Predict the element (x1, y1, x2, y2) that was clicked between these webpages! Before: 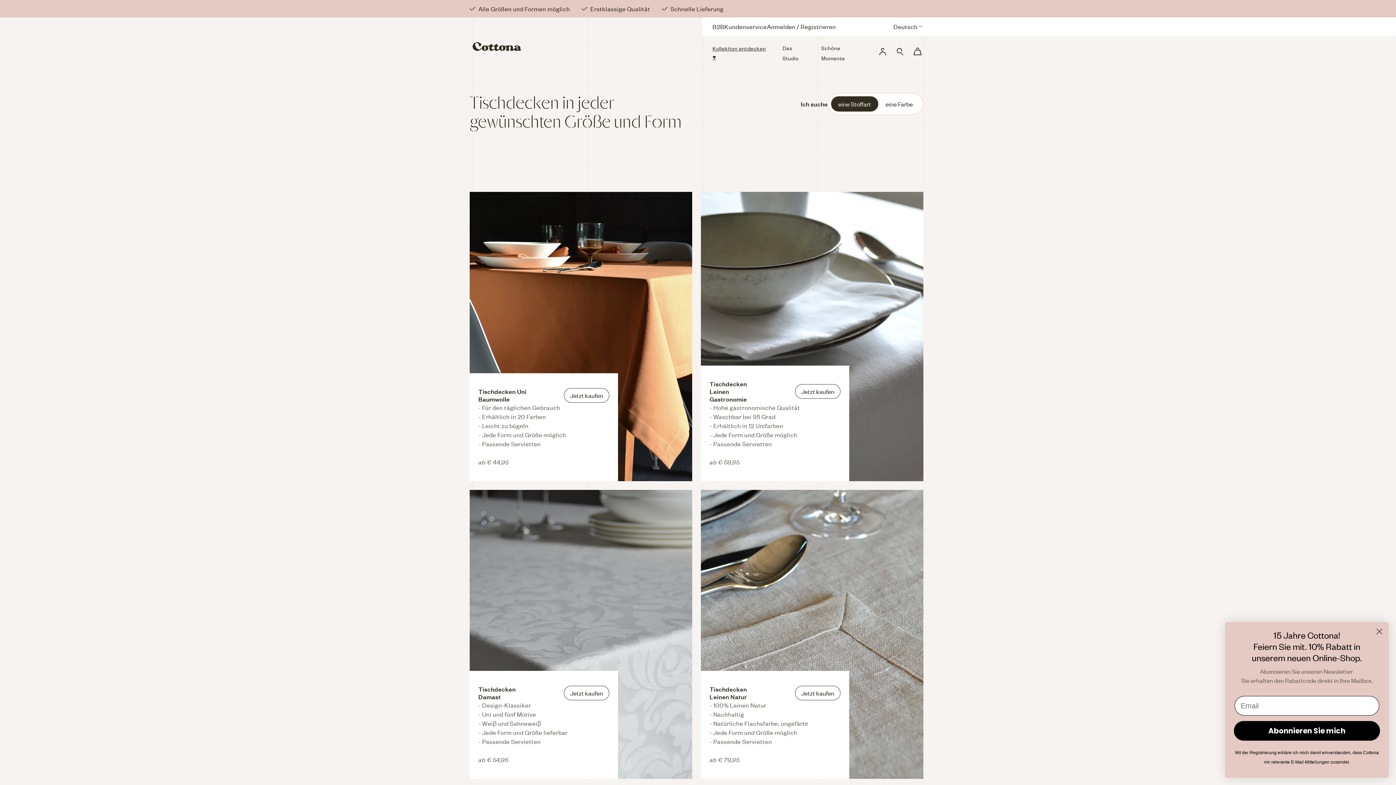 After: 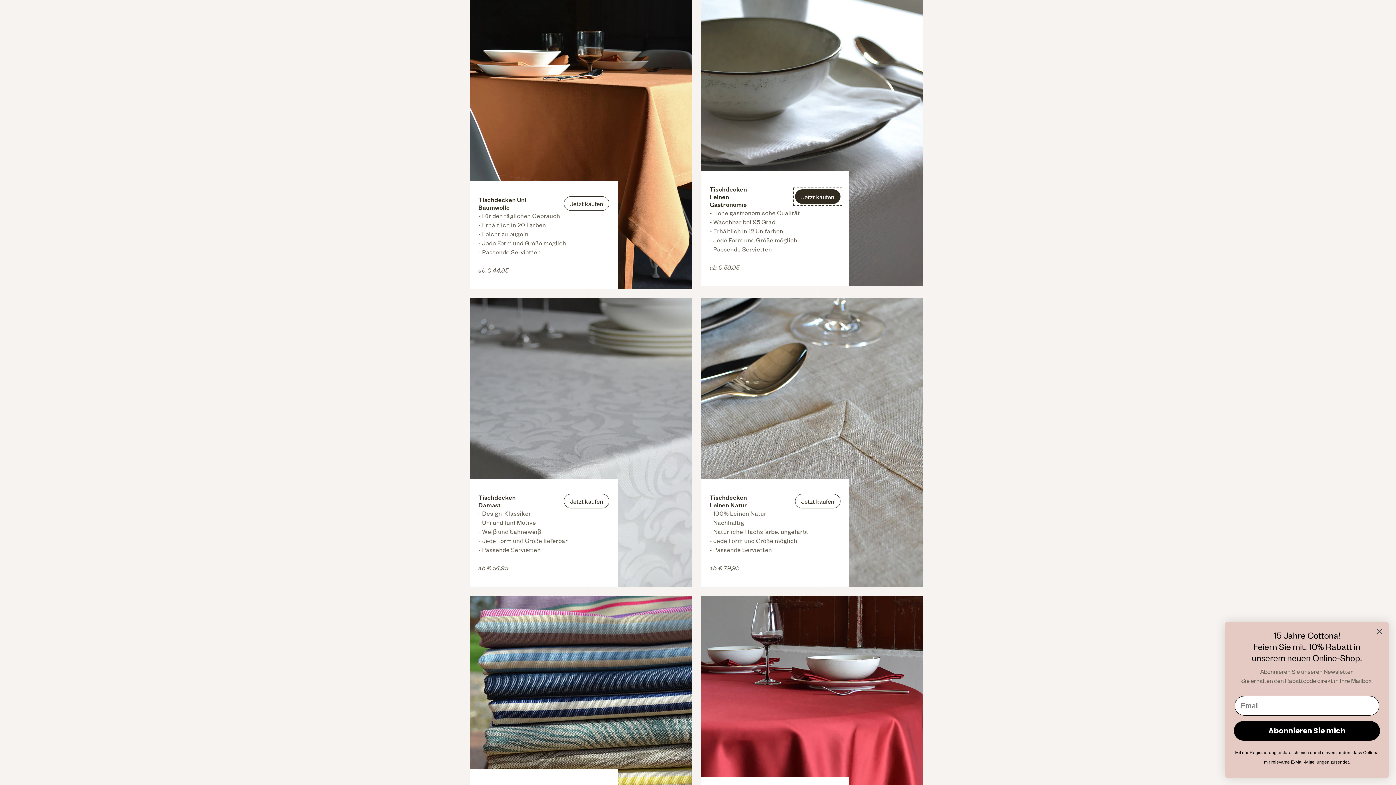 Action: bbox: (831, 96, 878, 111) label: eine Stoffart